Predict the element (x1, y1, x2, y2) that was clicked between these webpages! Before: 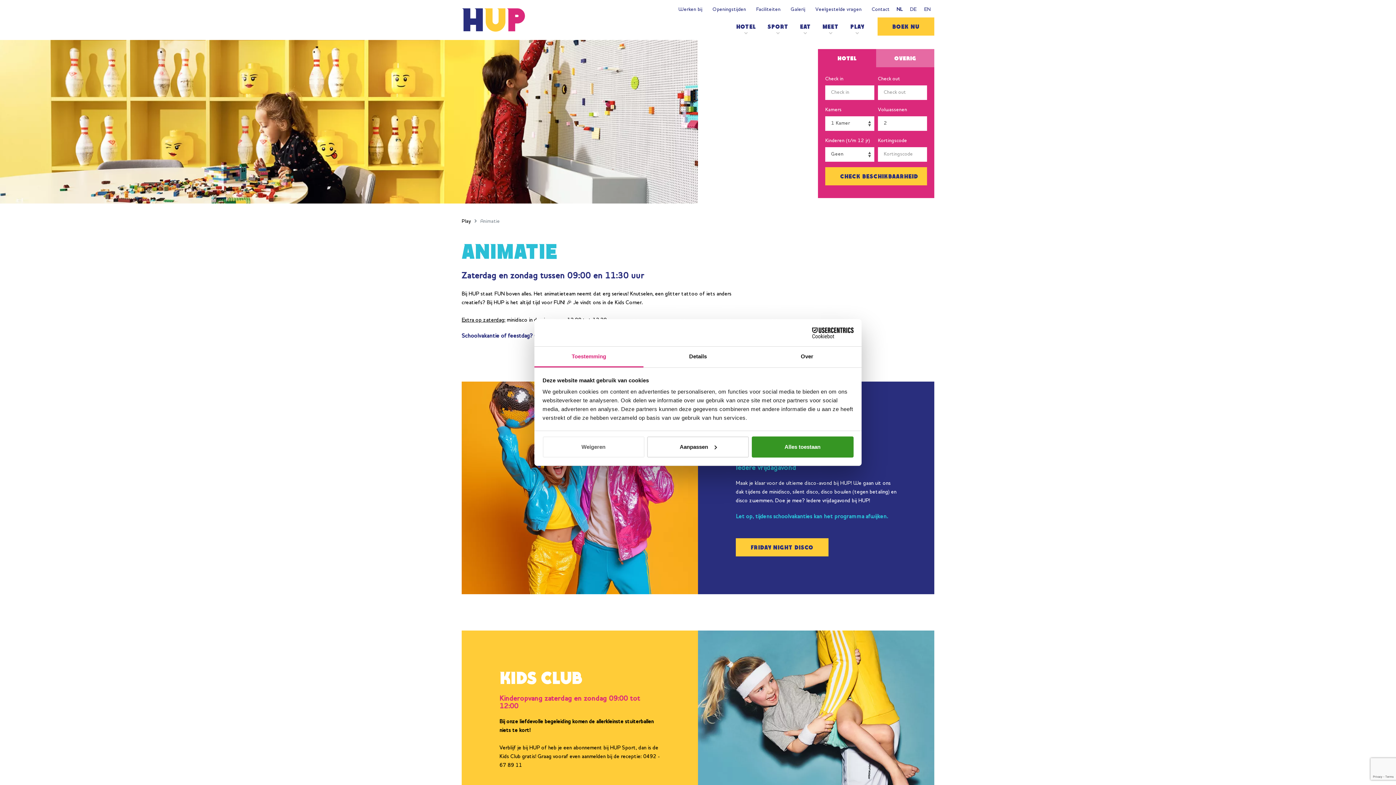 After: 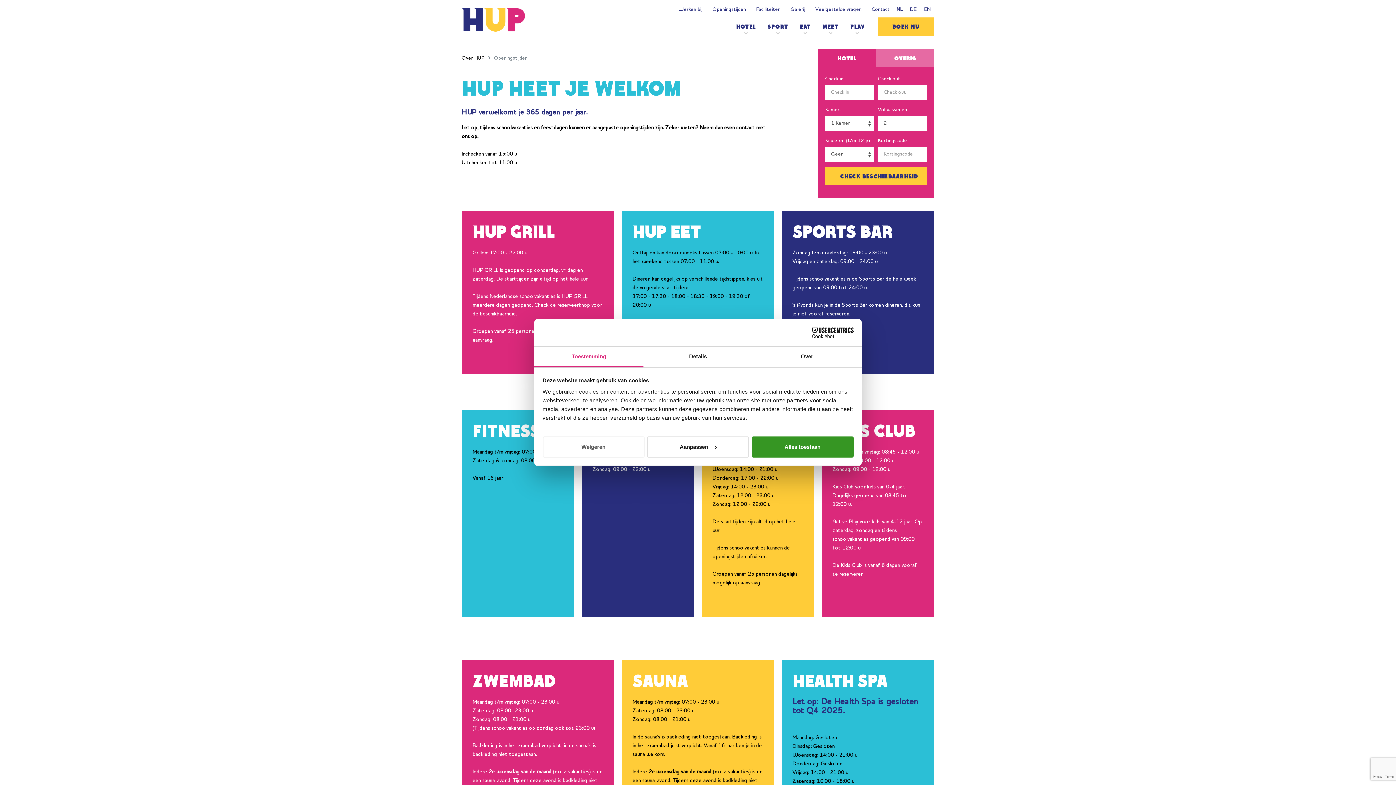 Action: label: Openingstijden bbox: (709, 4, 749, 15)